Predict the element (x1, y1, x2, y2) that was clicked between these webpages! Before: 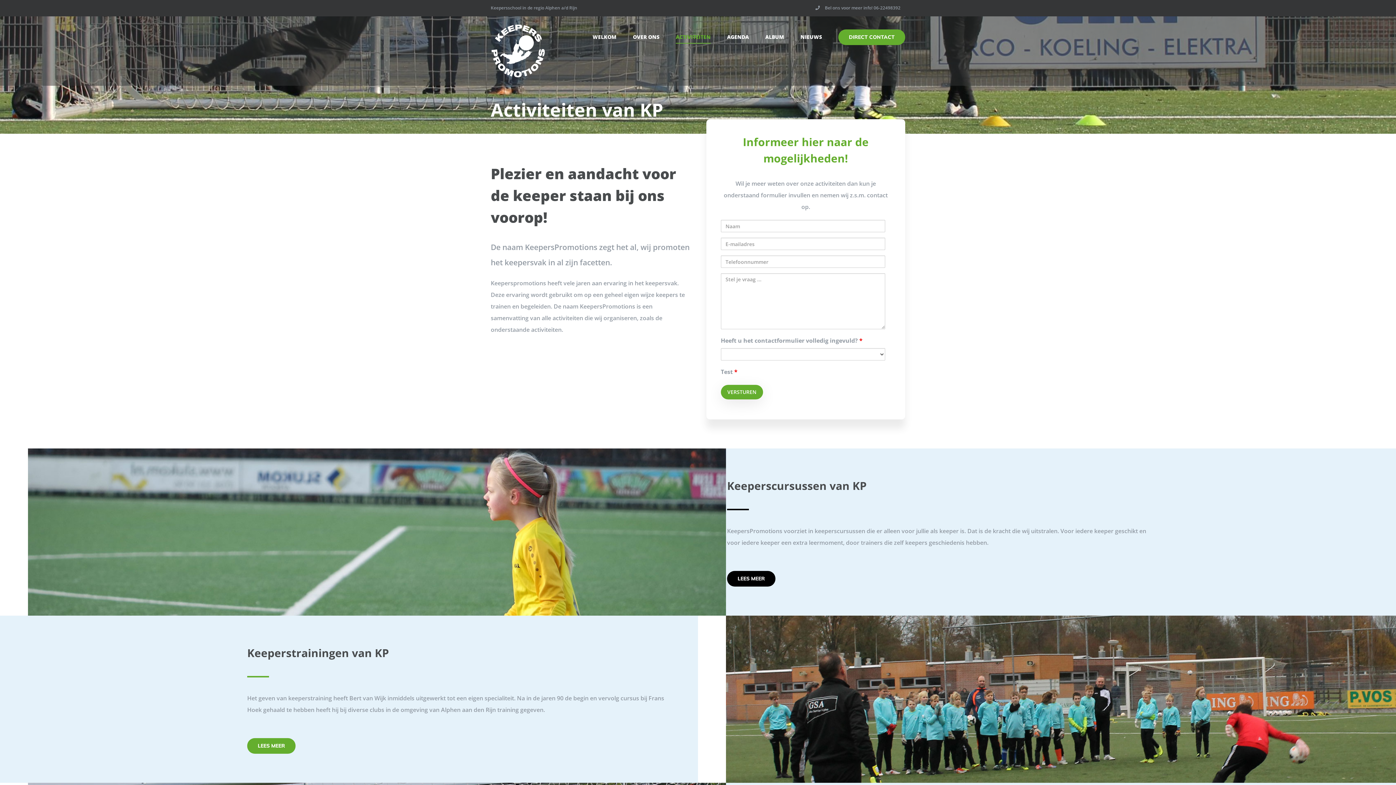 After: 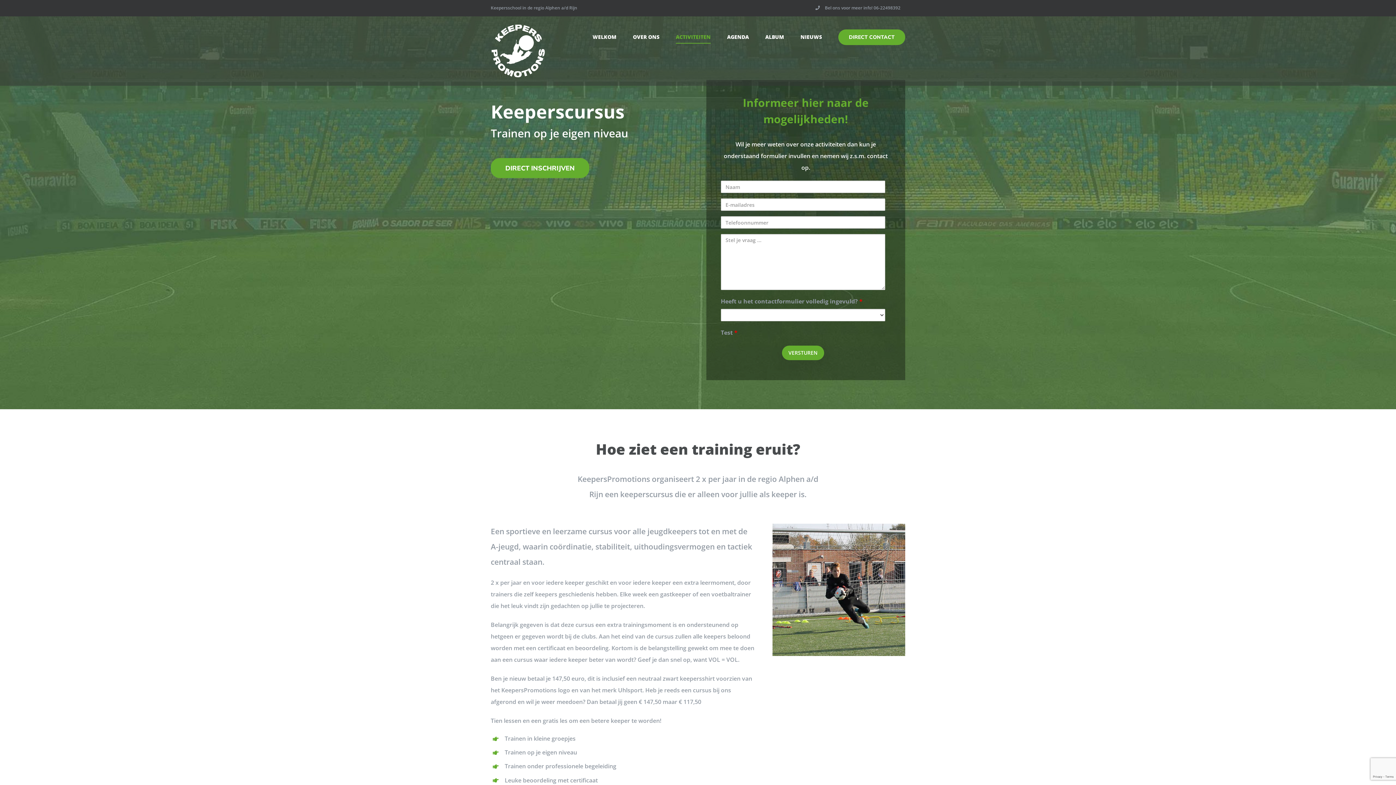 Action: label: LEES MEER bbox: (727, 571, 775, 586)